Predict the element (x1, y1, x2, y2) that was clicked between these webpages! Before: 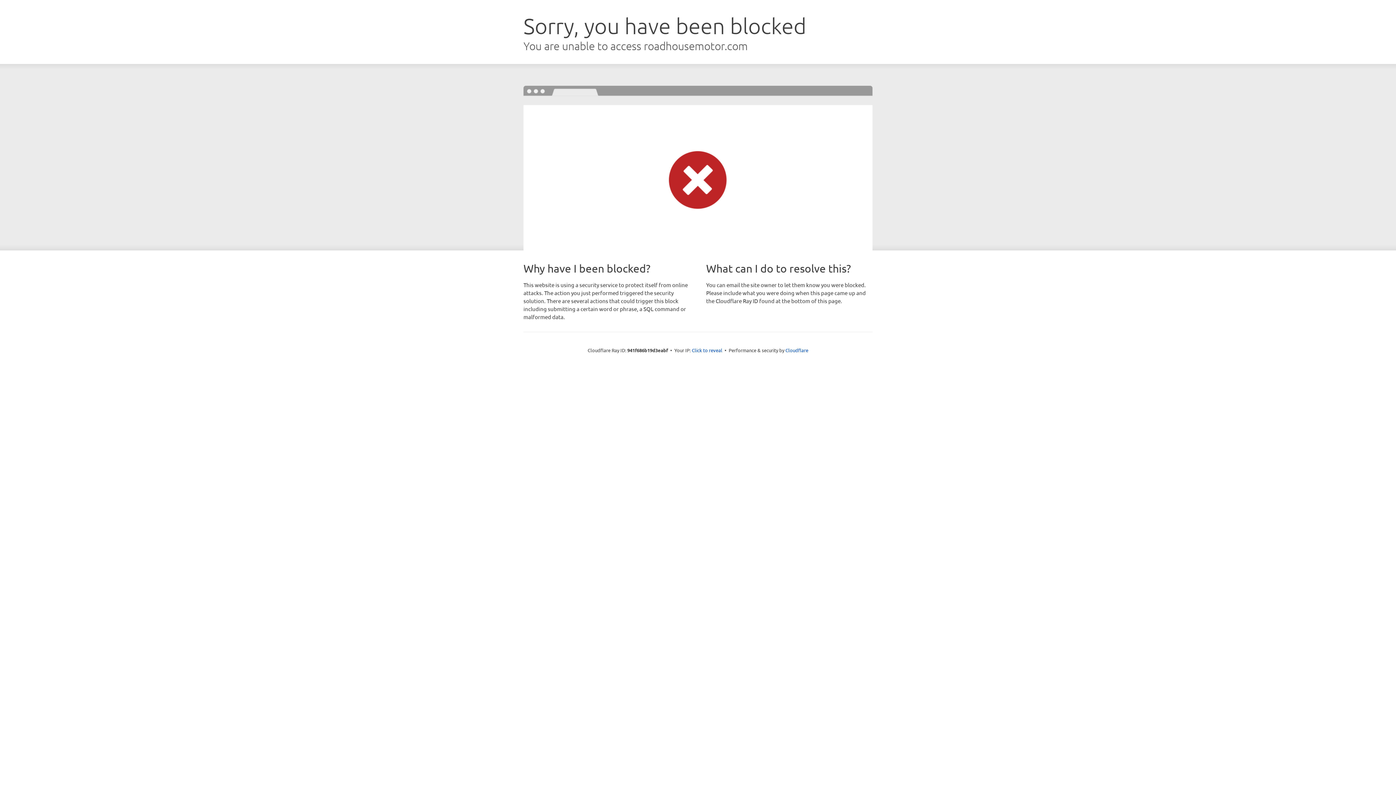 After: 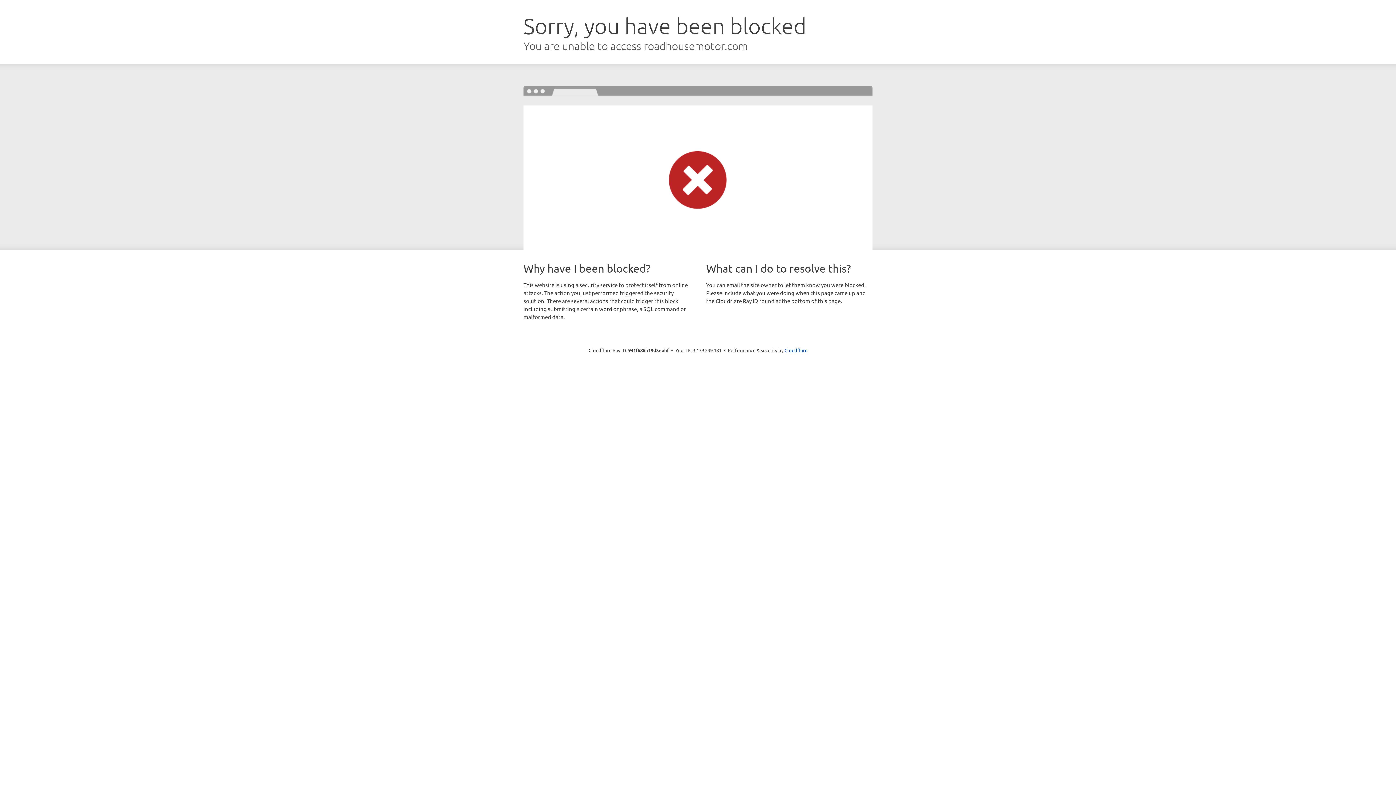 Action: bbox: (692, 346, 722, 353) label: Click to reveal